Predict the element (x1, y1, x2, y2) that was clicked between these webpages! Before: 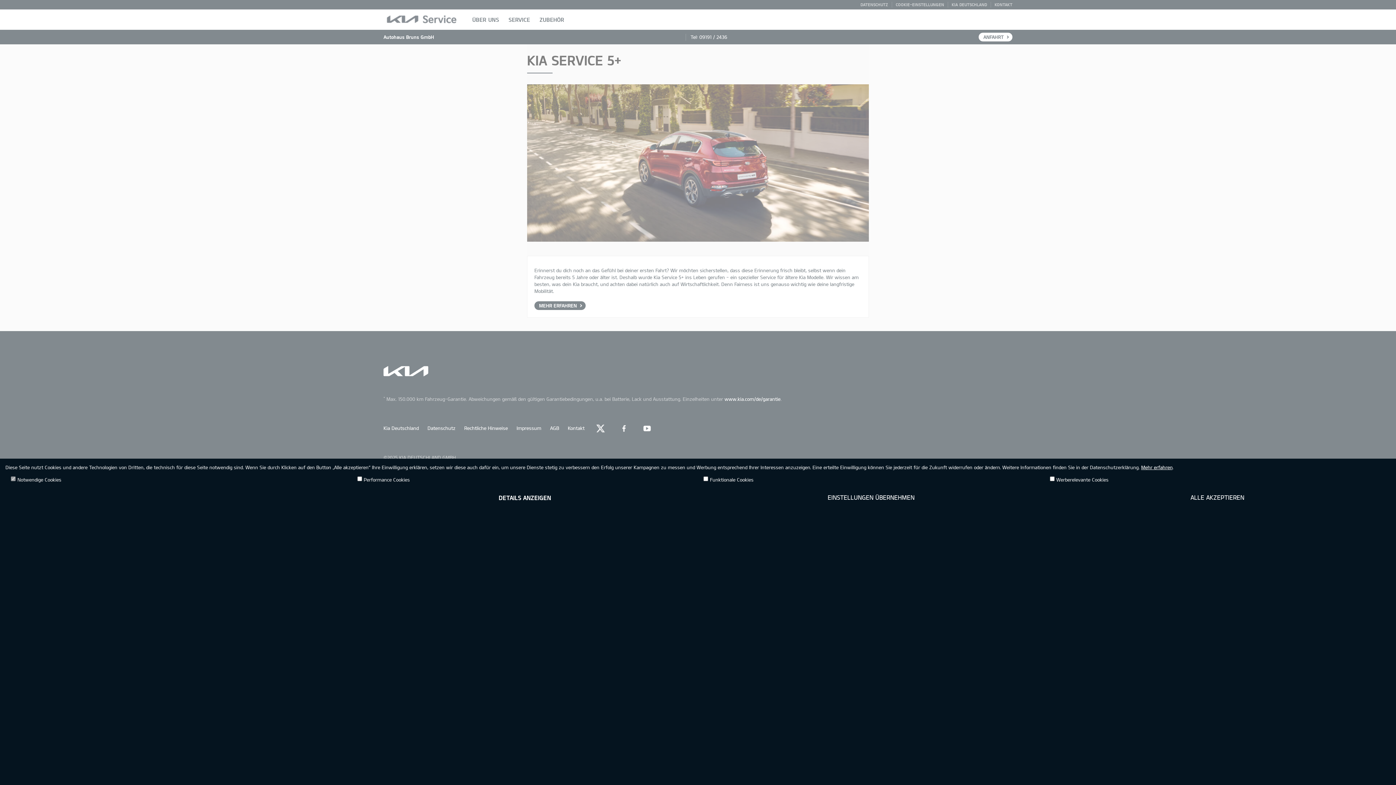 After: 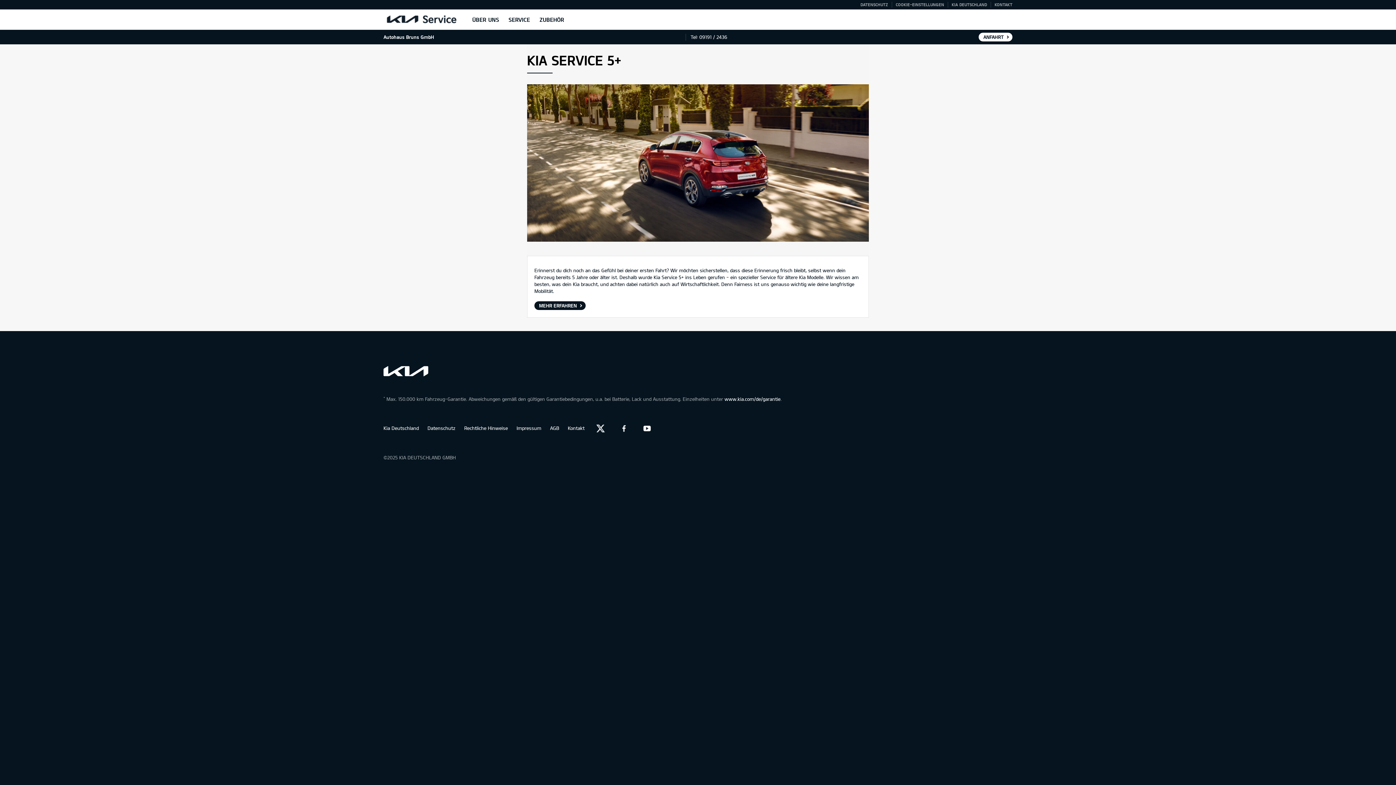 Action: bbox: (703, 489, 1039, 507) label: EINSTELLUNGEN ÜBERNEHMEN